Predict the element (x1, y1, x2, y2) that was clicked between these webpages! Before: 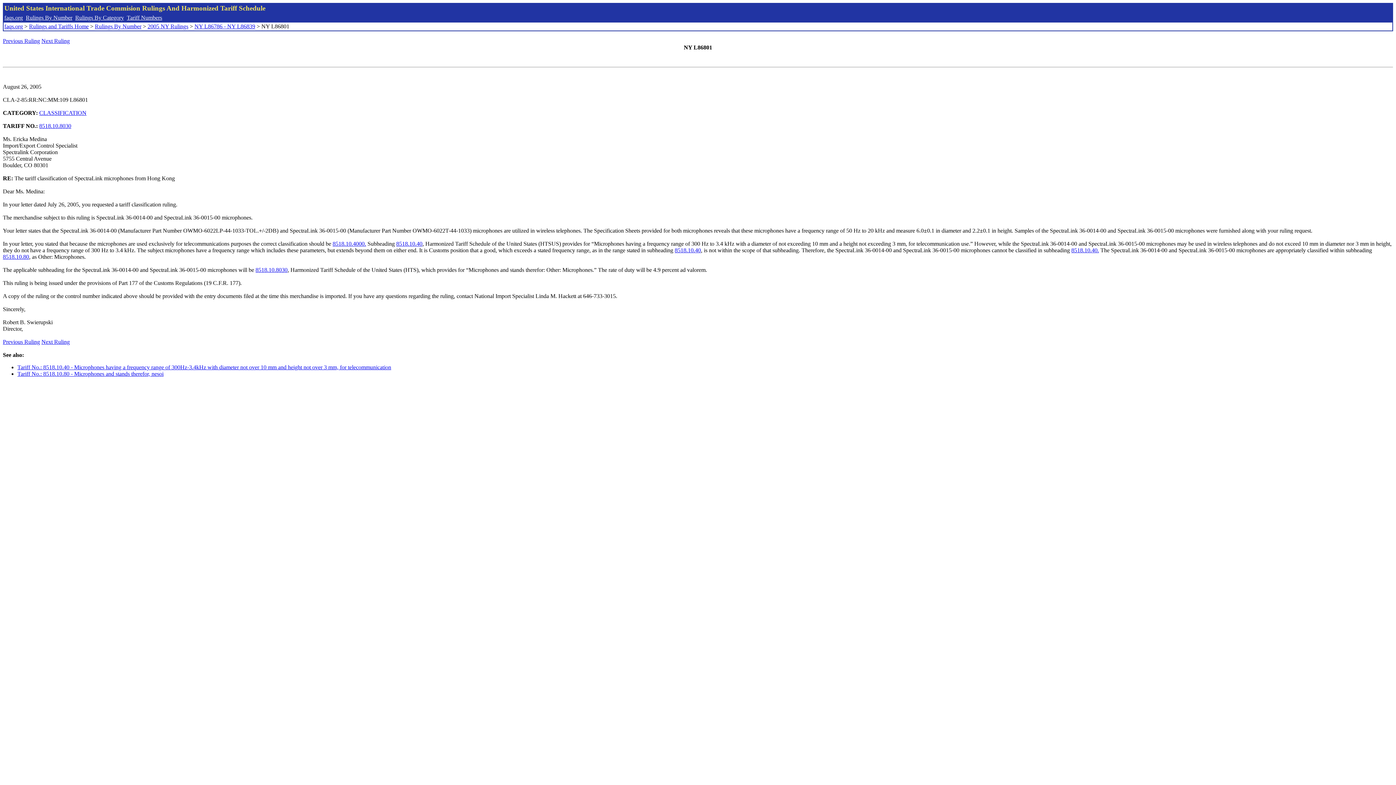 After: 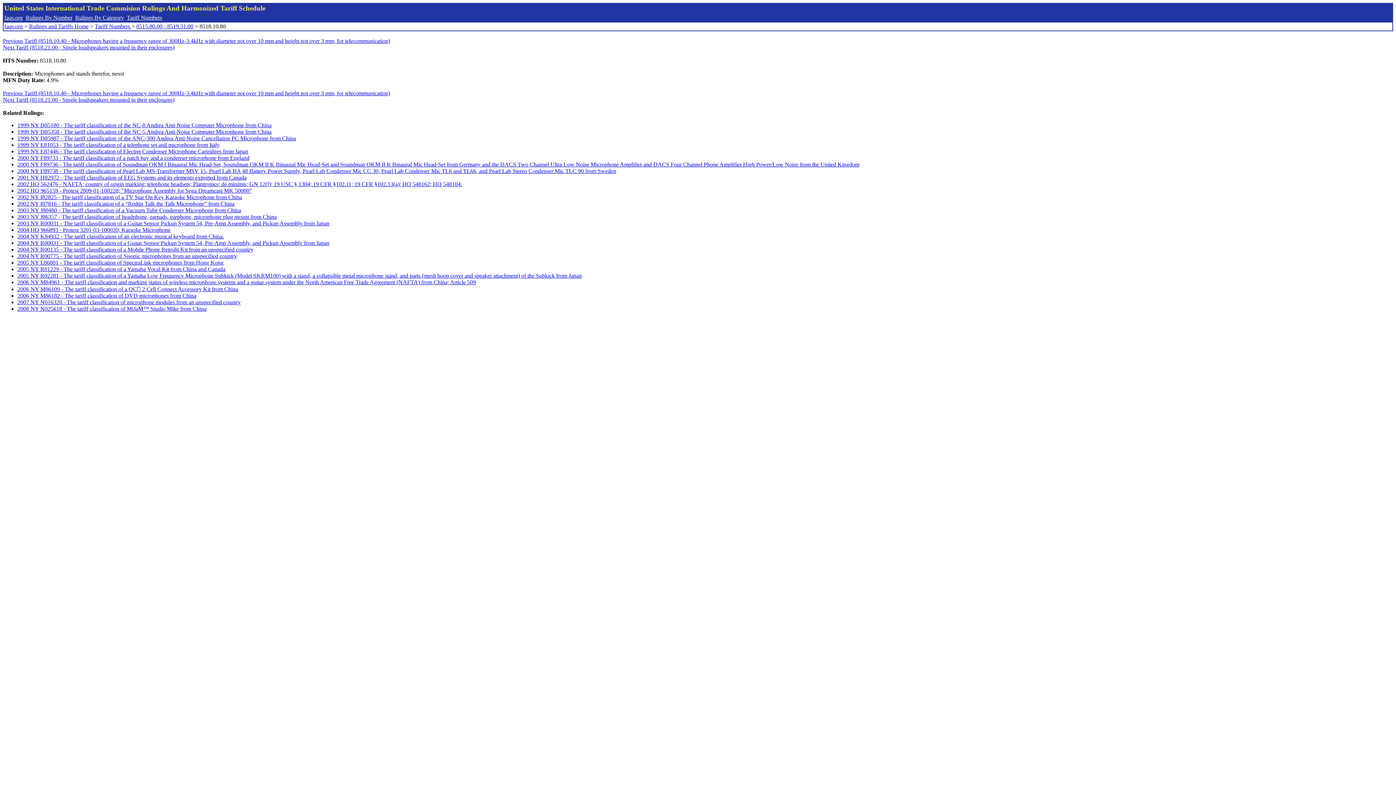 Action: bbox: (255, 266, 287, 273) label: 8518.10.8030